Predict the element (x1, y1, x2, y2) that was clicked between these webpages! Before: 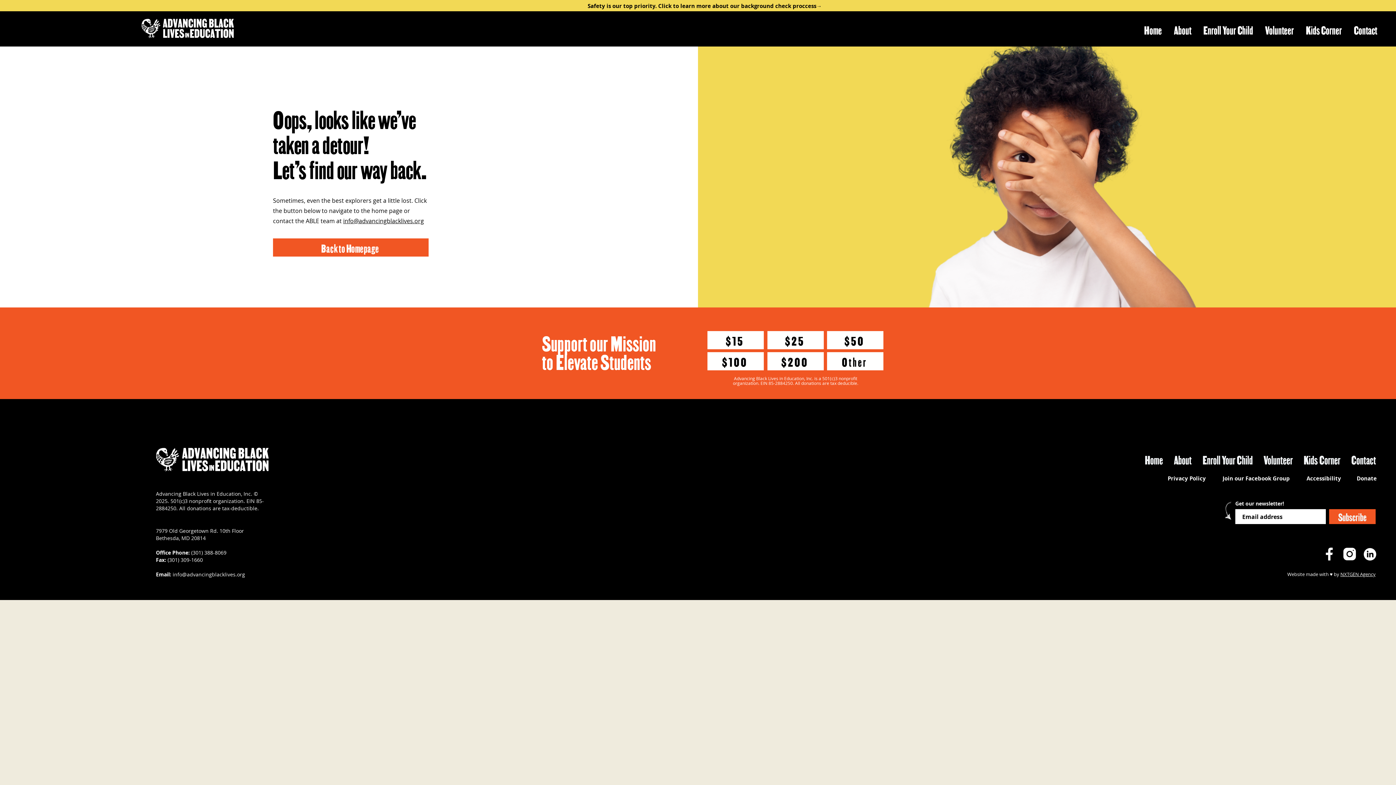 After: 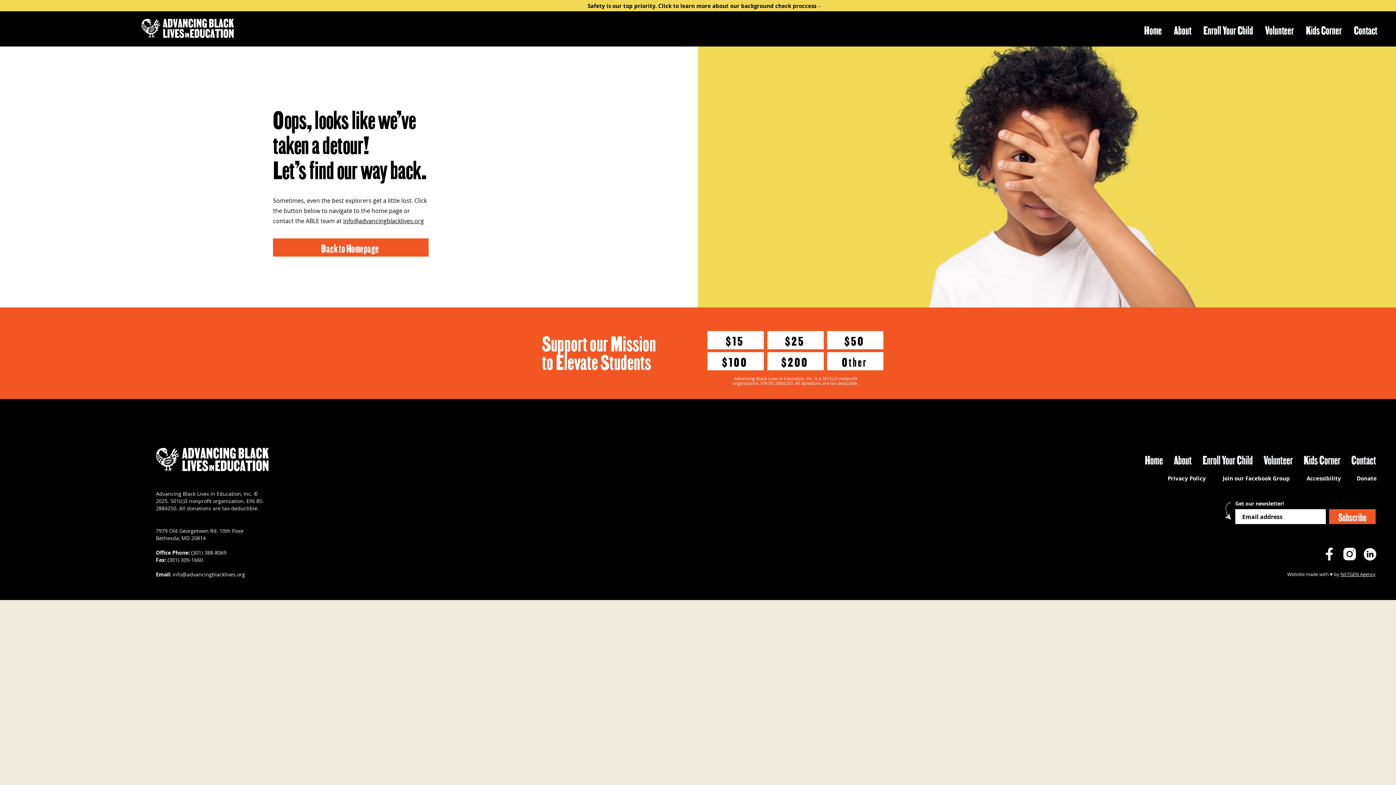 Action: bbox: (1168, 19, 1198, 37) label: About